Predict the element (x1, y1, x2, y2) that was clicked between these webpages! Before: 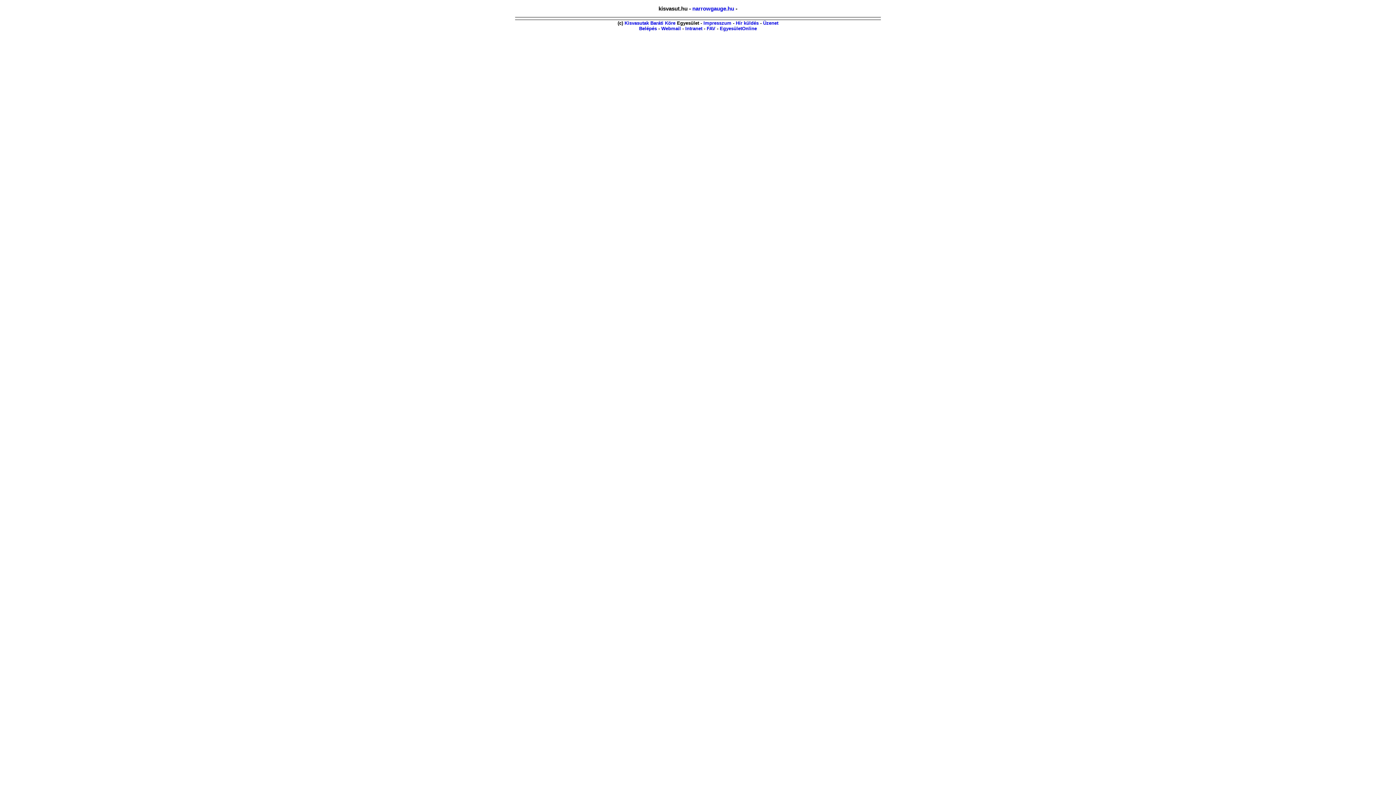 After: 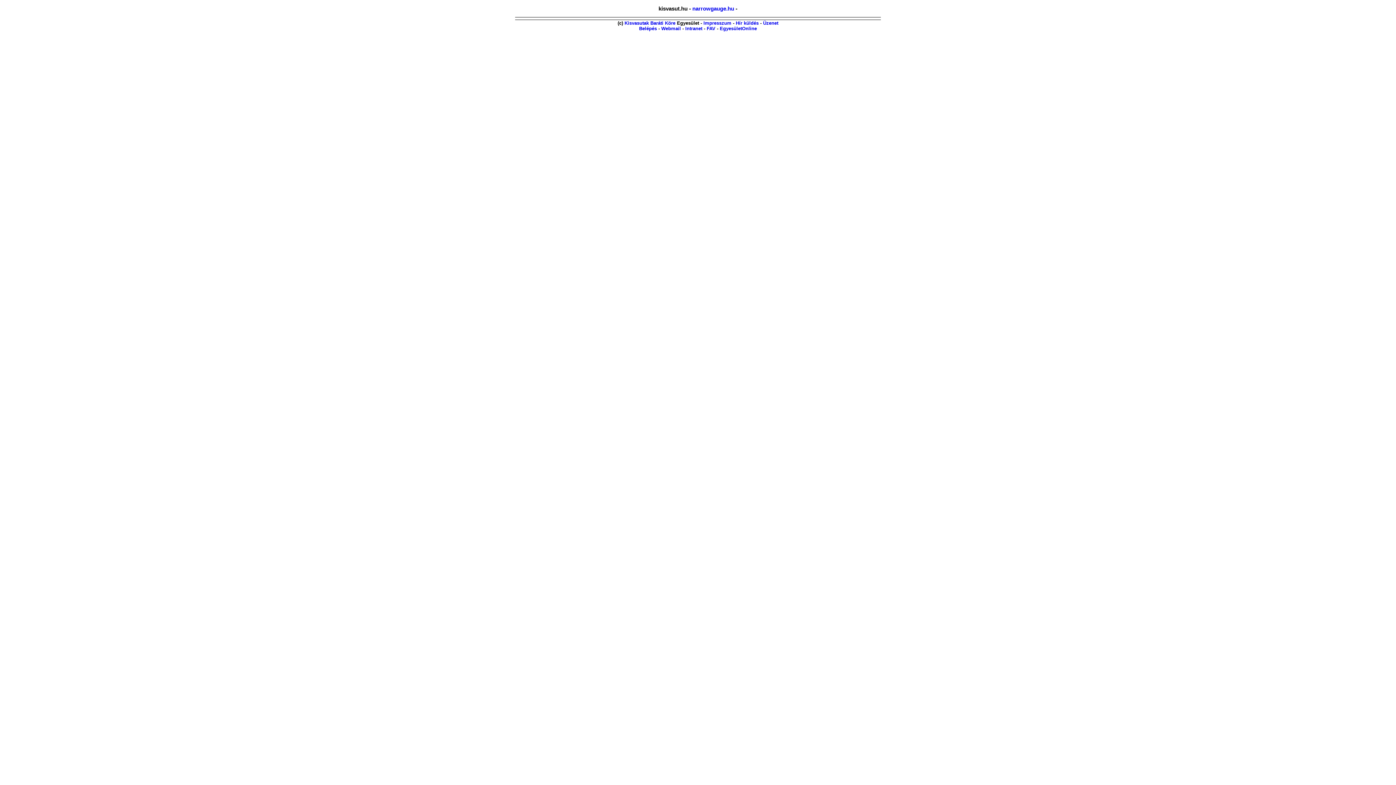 Action: bbox: (639, 25, 657, 31) label: Belépés